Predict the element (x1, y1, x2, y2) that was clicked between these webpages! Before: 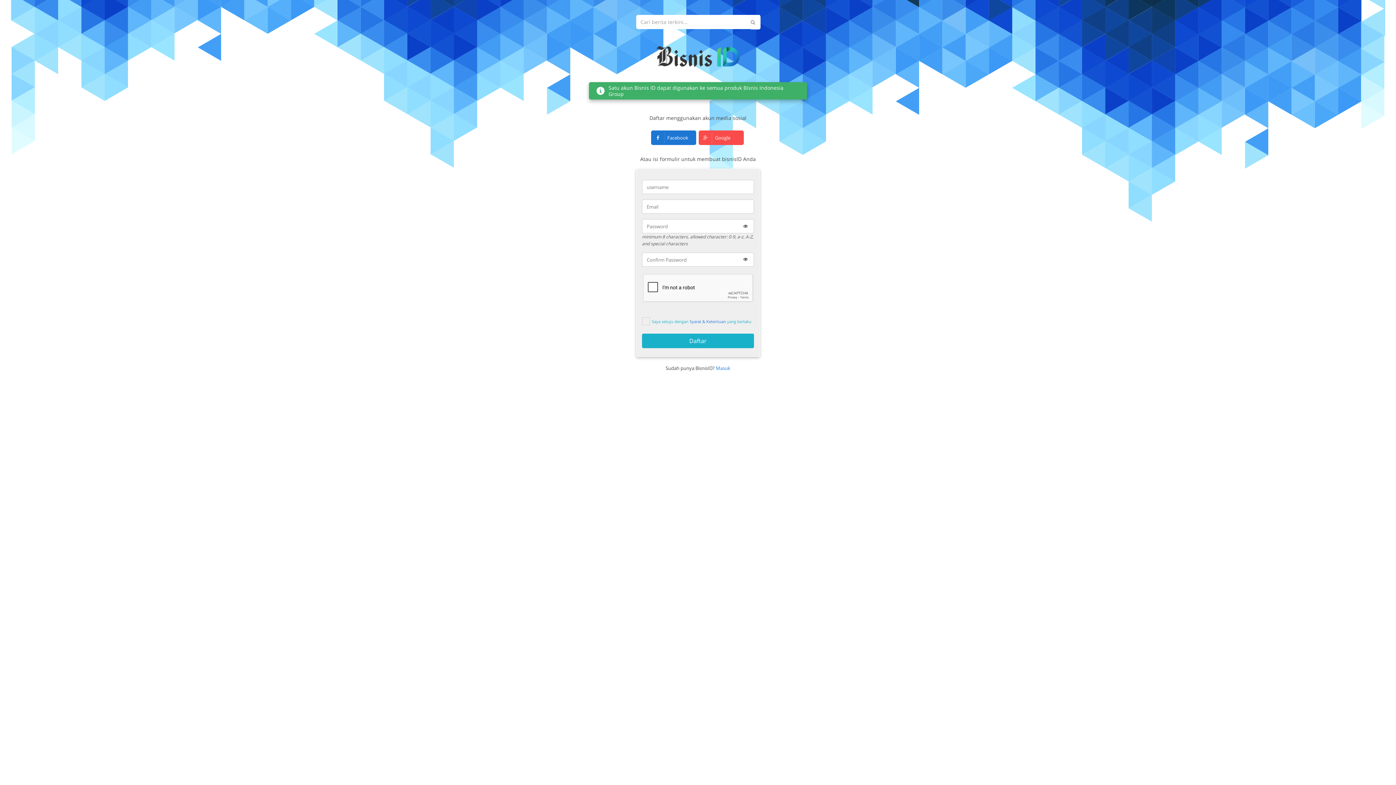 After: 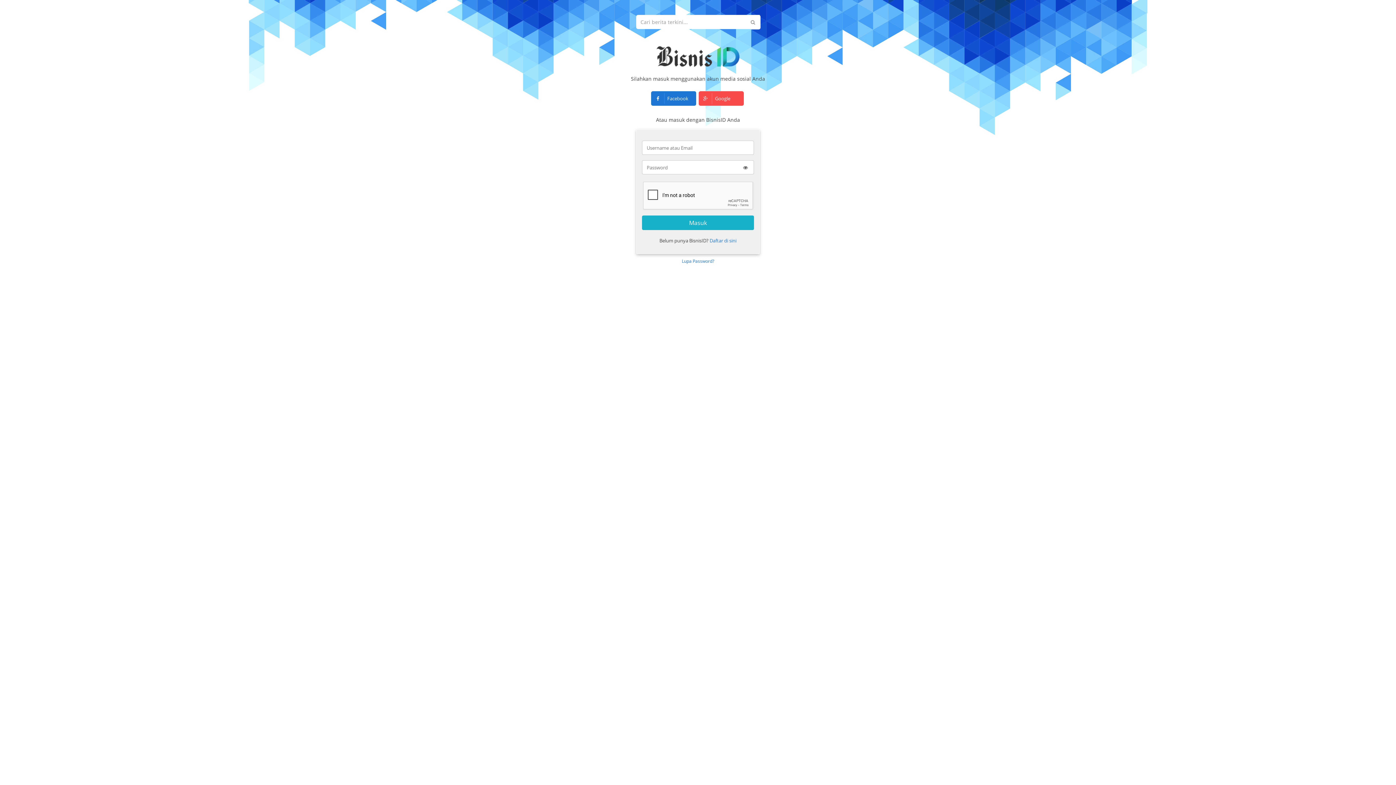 Action: label: Masuk bbox: (716, 361, 730, 375)